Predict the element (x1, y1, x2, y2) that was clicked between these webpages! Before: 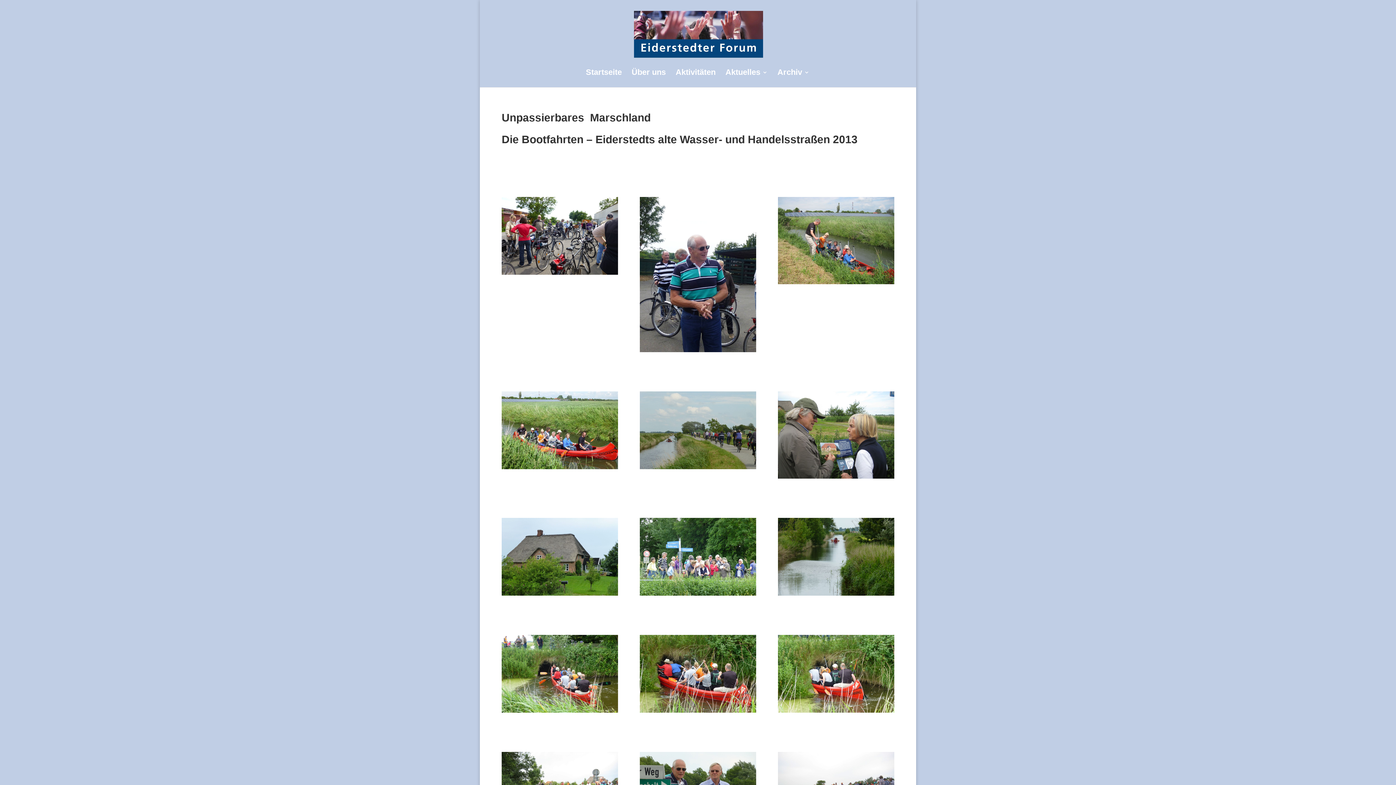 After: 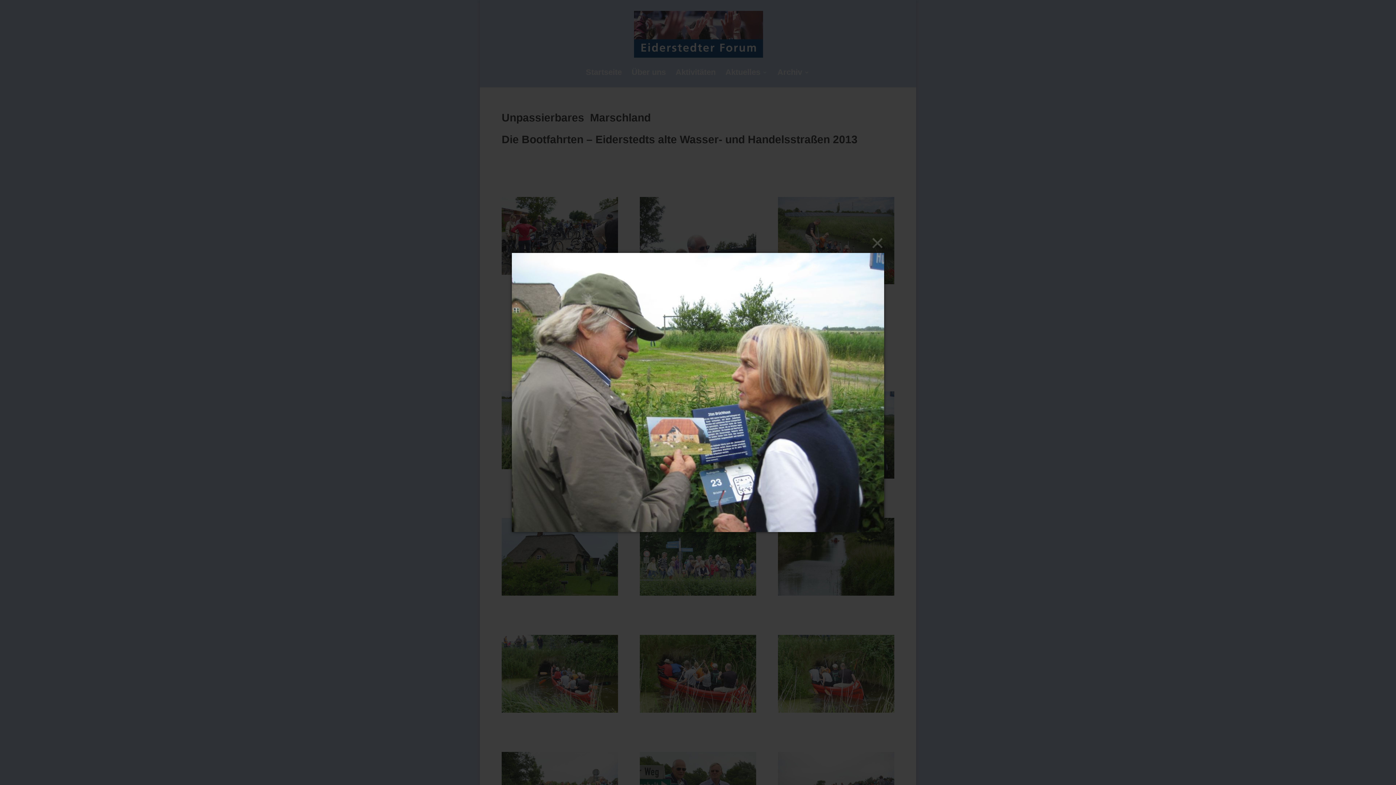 Action: bbox: (778, 473, 894, 480)